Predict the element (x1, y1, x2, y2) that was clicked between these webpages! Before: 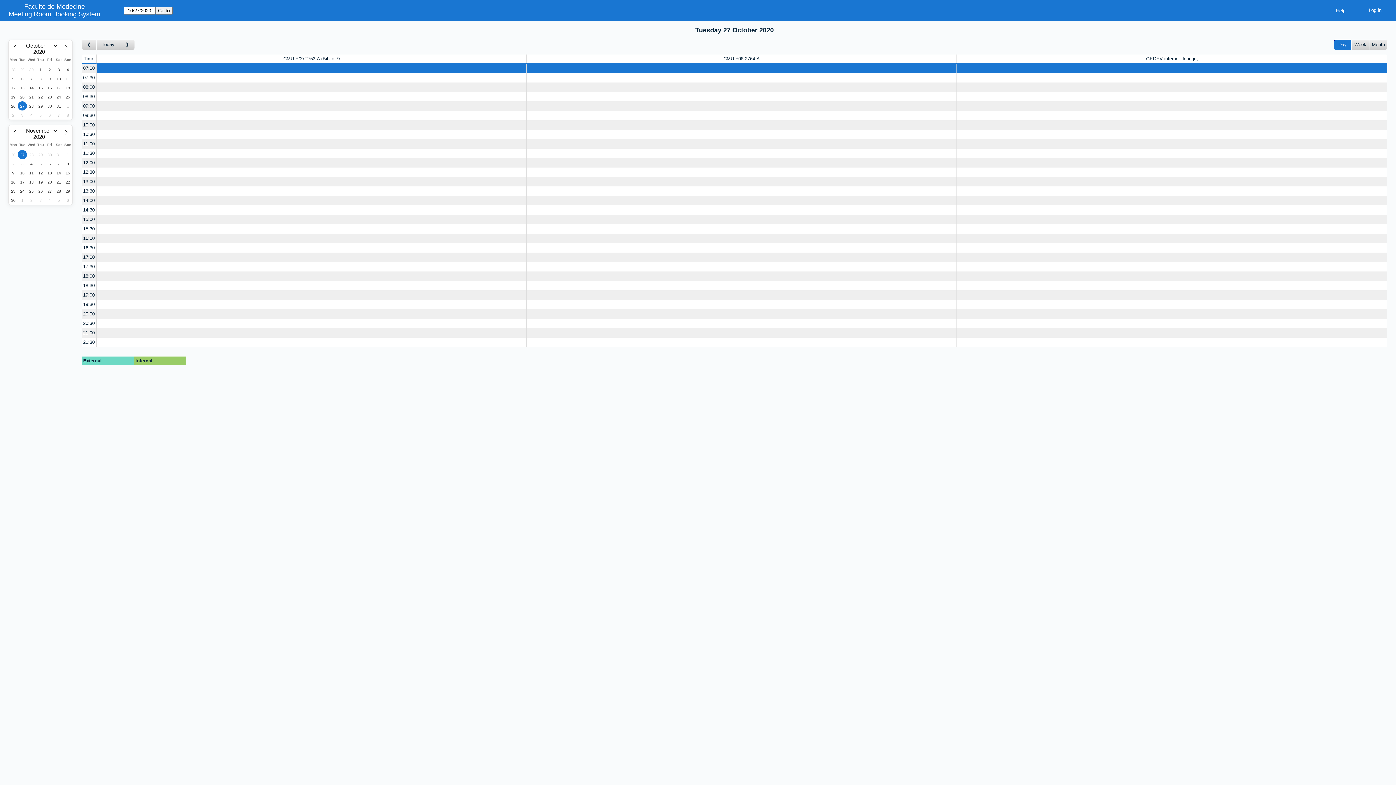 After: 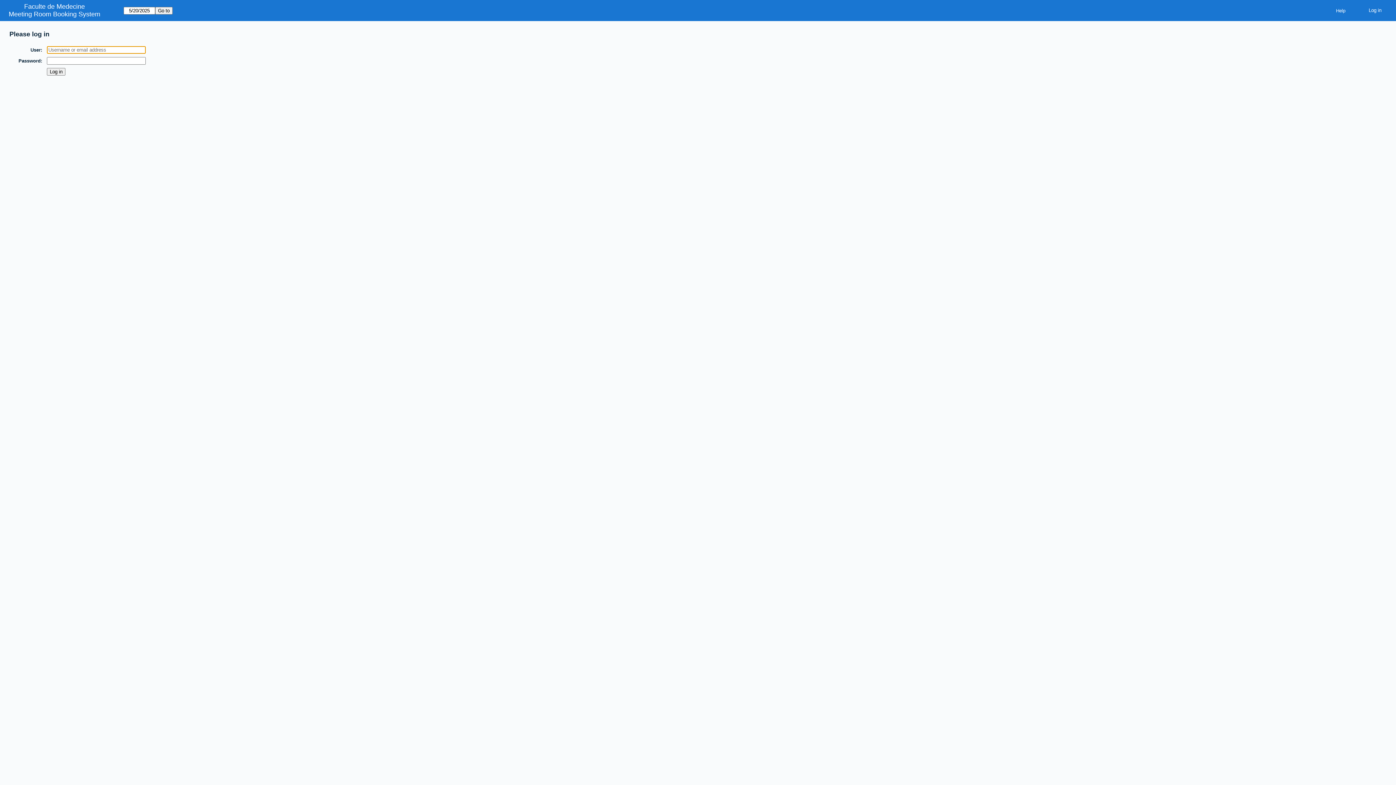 Action: label: Create a new booking bbox: (96, 299, 526, 309)